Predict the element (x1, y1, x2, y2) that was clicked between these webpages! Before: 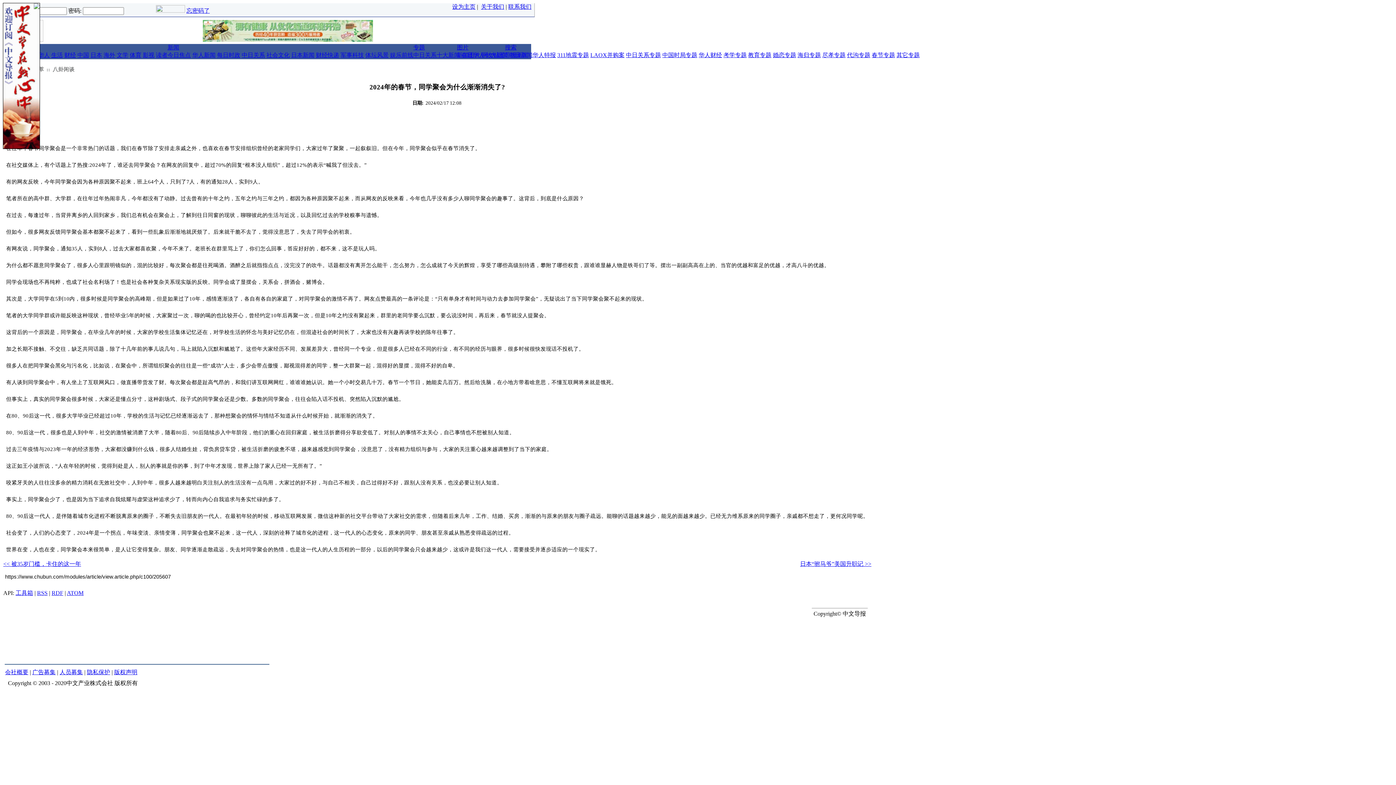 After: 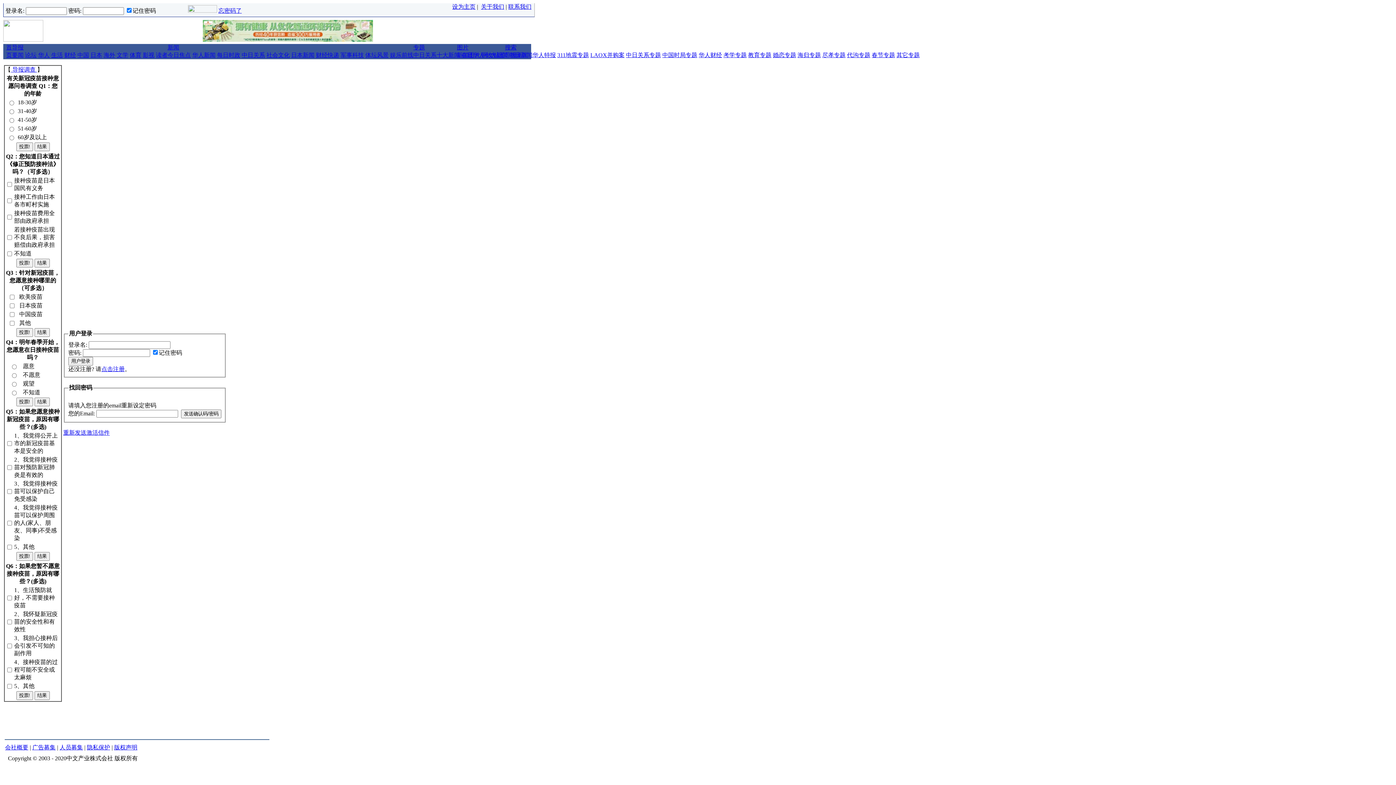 Action: bbox: (186, 7, 209, 13) label: 忘密码了